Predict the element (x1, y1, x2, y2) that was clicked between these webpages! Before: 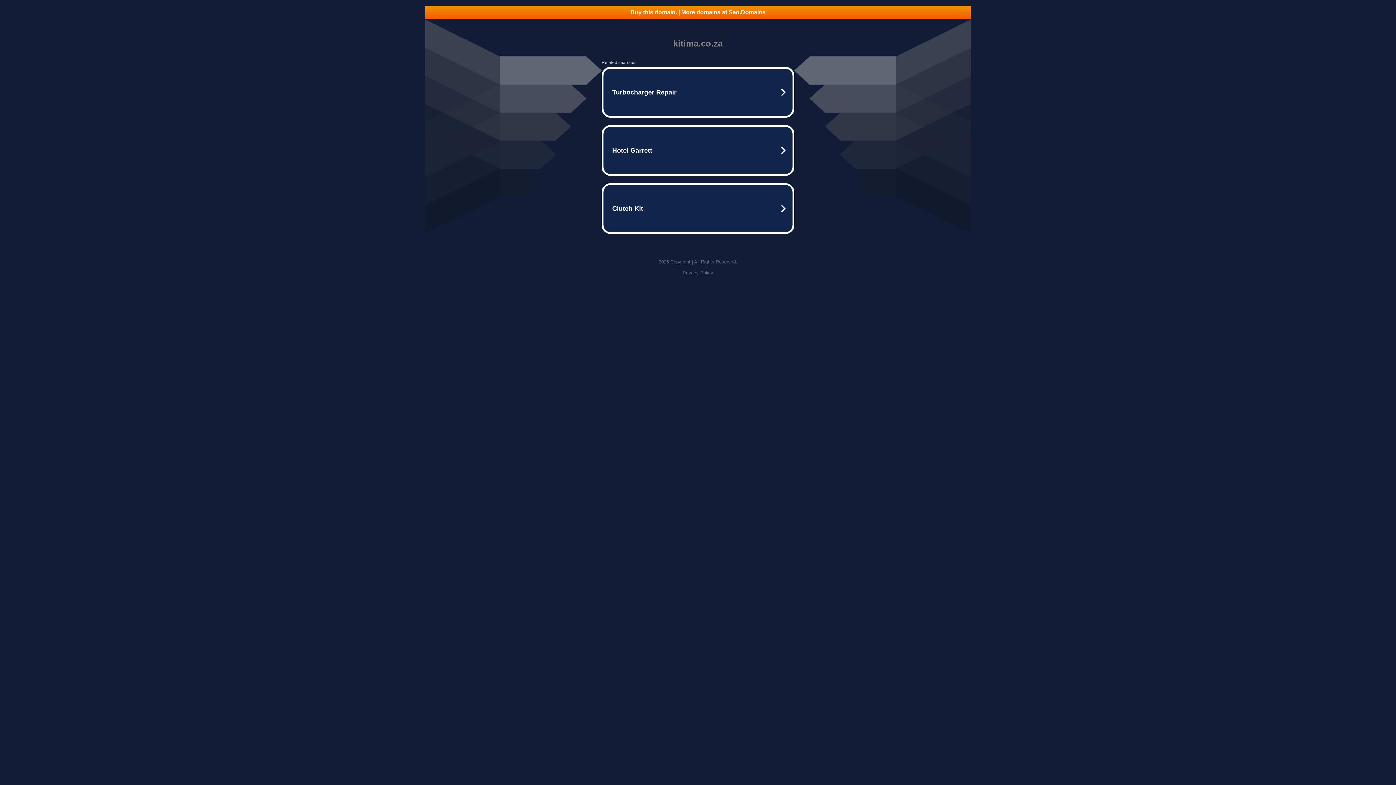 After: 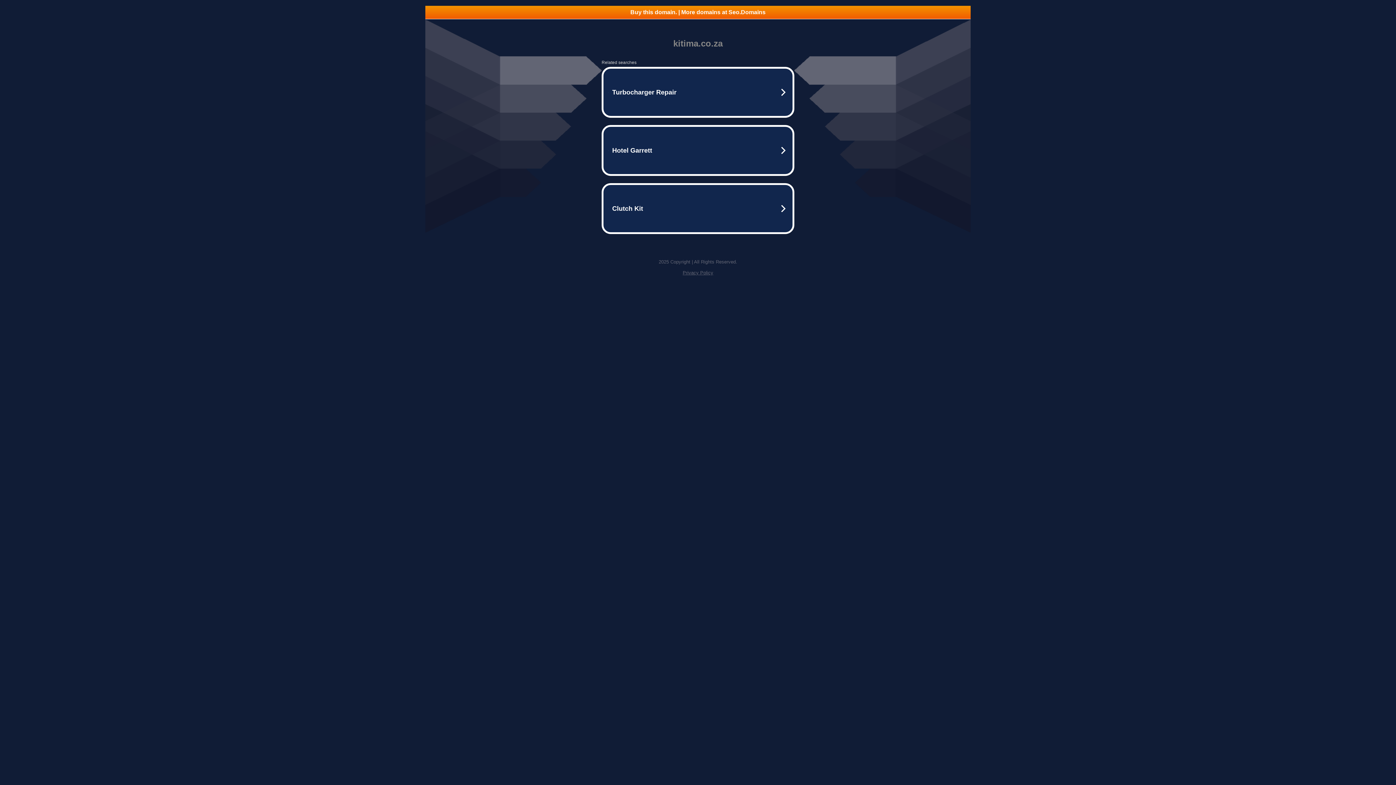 Action: bbox: (425, 5, 970, 18) label: Buy this domain. | More domains at Seo.Domains